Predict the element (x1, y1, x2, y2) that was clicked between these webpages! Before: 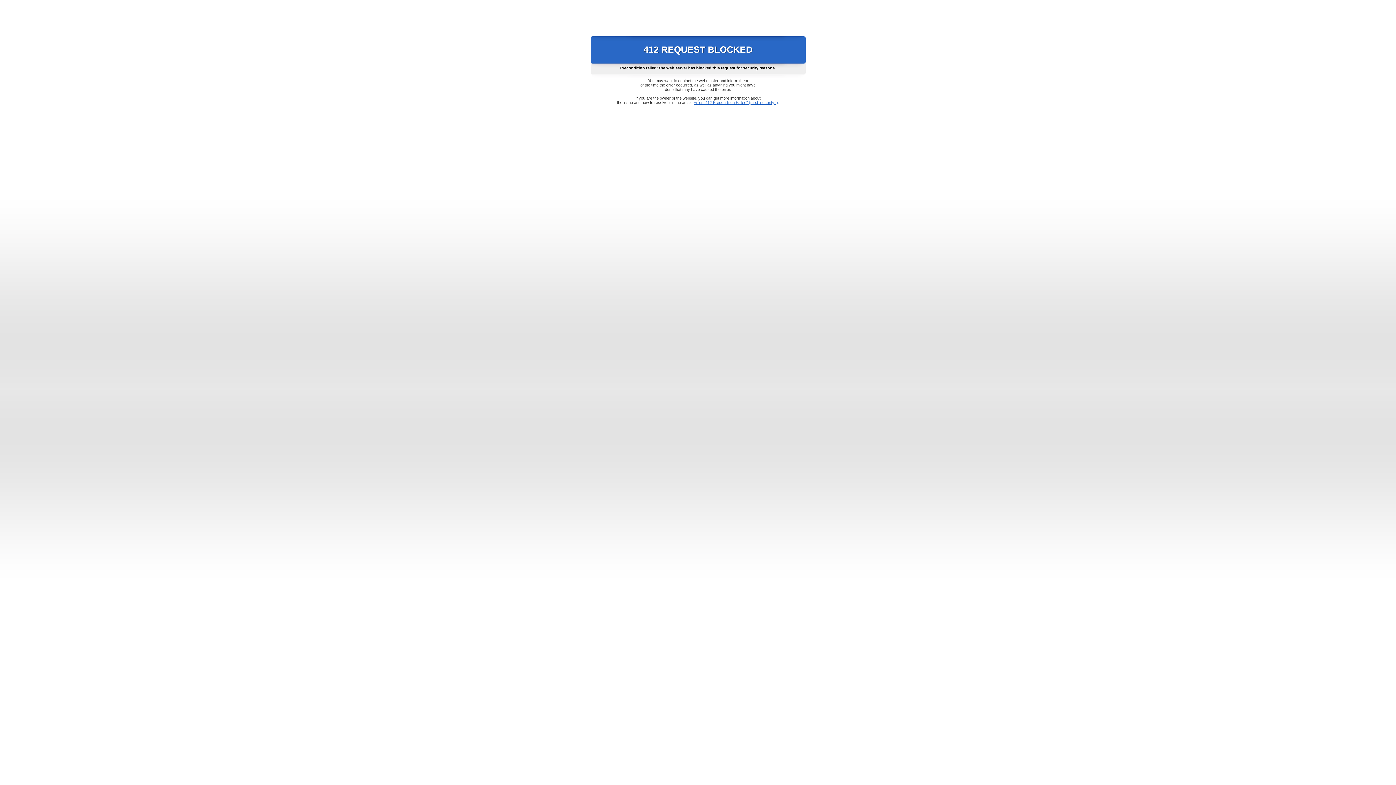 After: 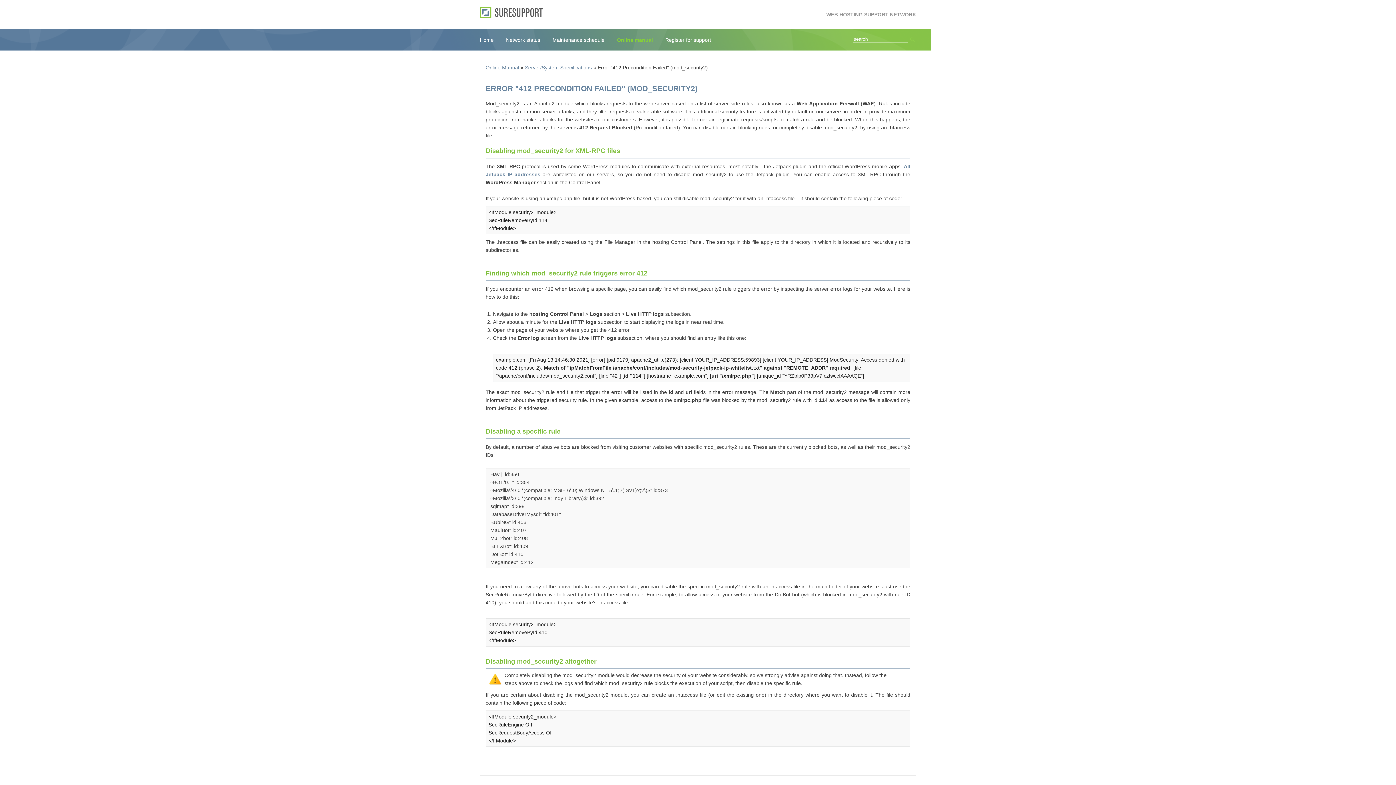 Action: bbox: (693, 100, 778, 104) label: Error "412 Precondition Failed" (mod_security2)